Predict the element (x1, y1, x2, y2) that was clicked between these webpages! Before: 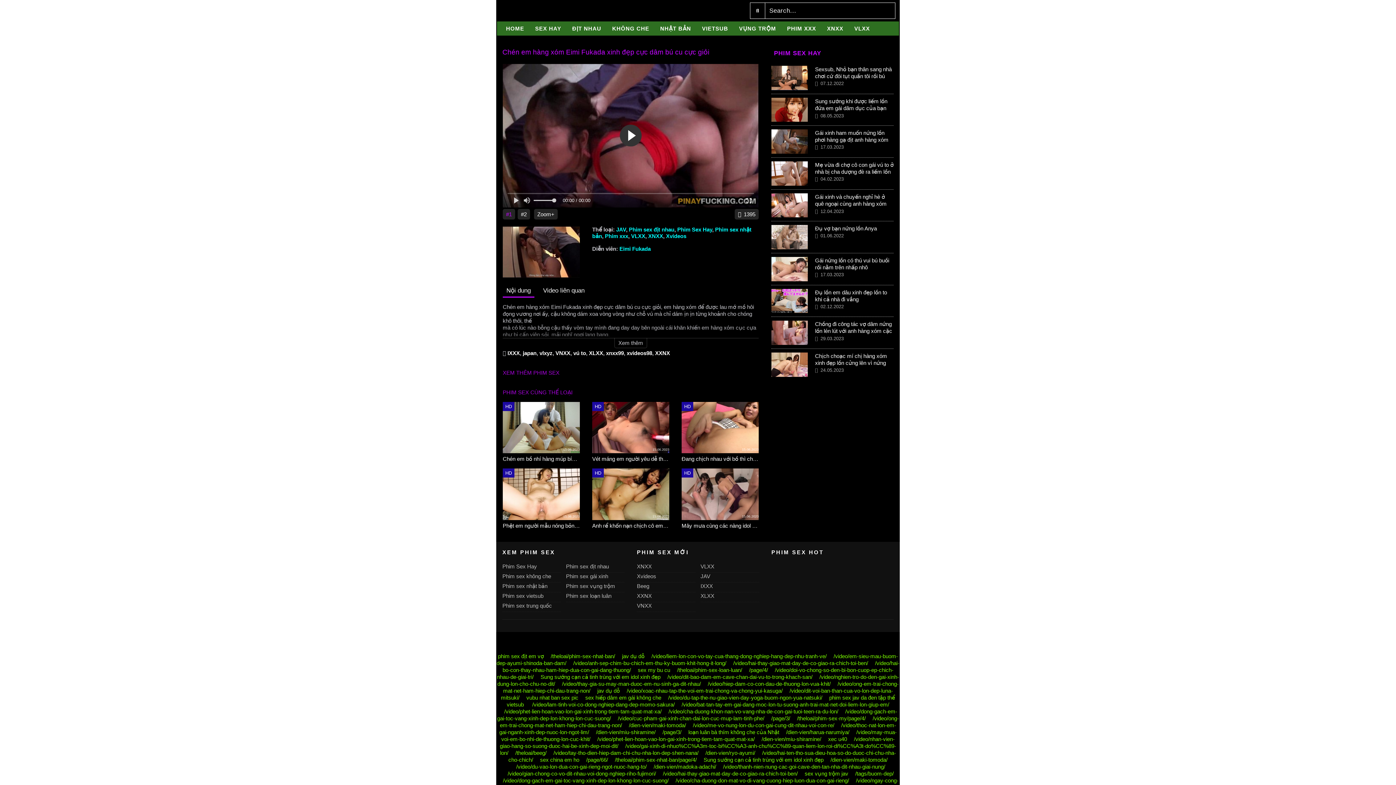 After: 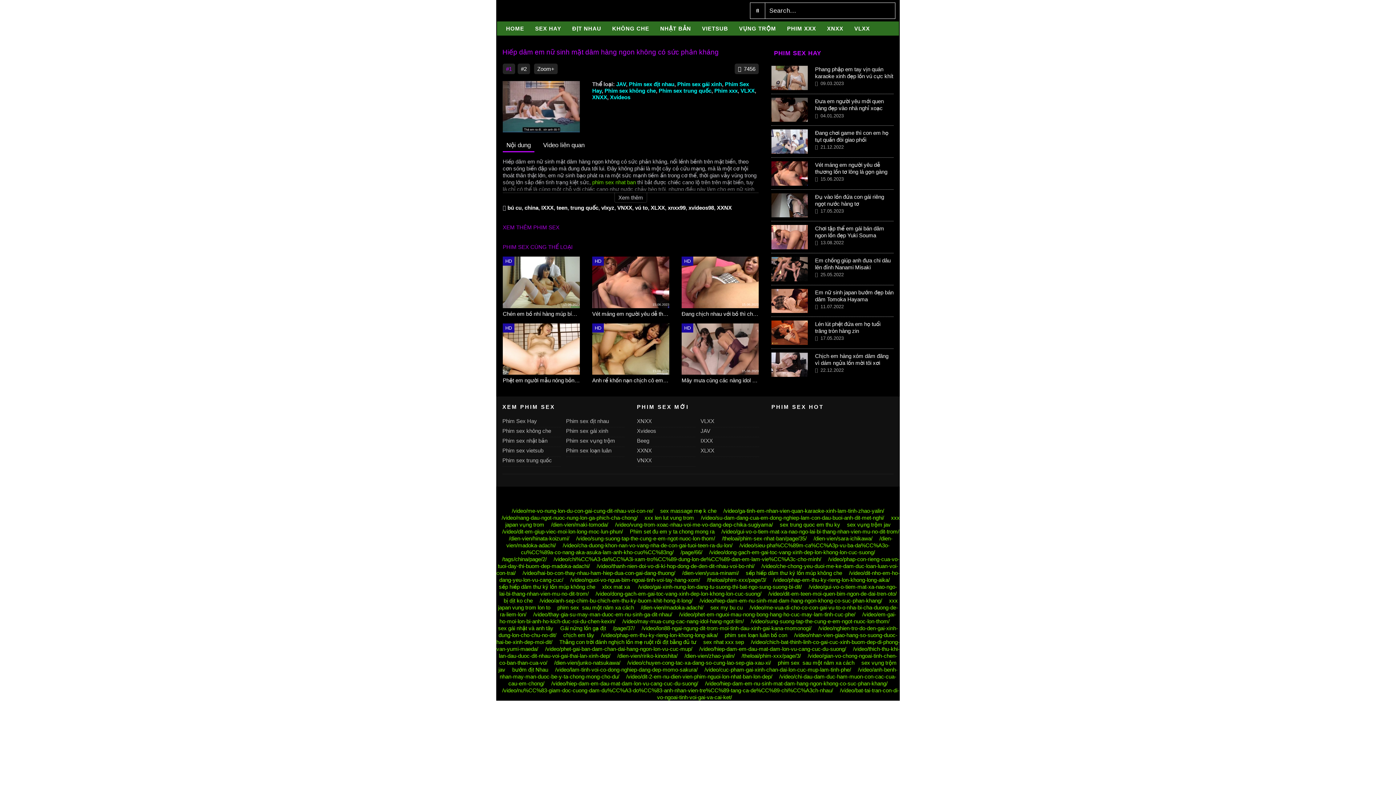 Action: label: sex hiếp dâm em gái không che bbox: (585, 694, 661, 700)